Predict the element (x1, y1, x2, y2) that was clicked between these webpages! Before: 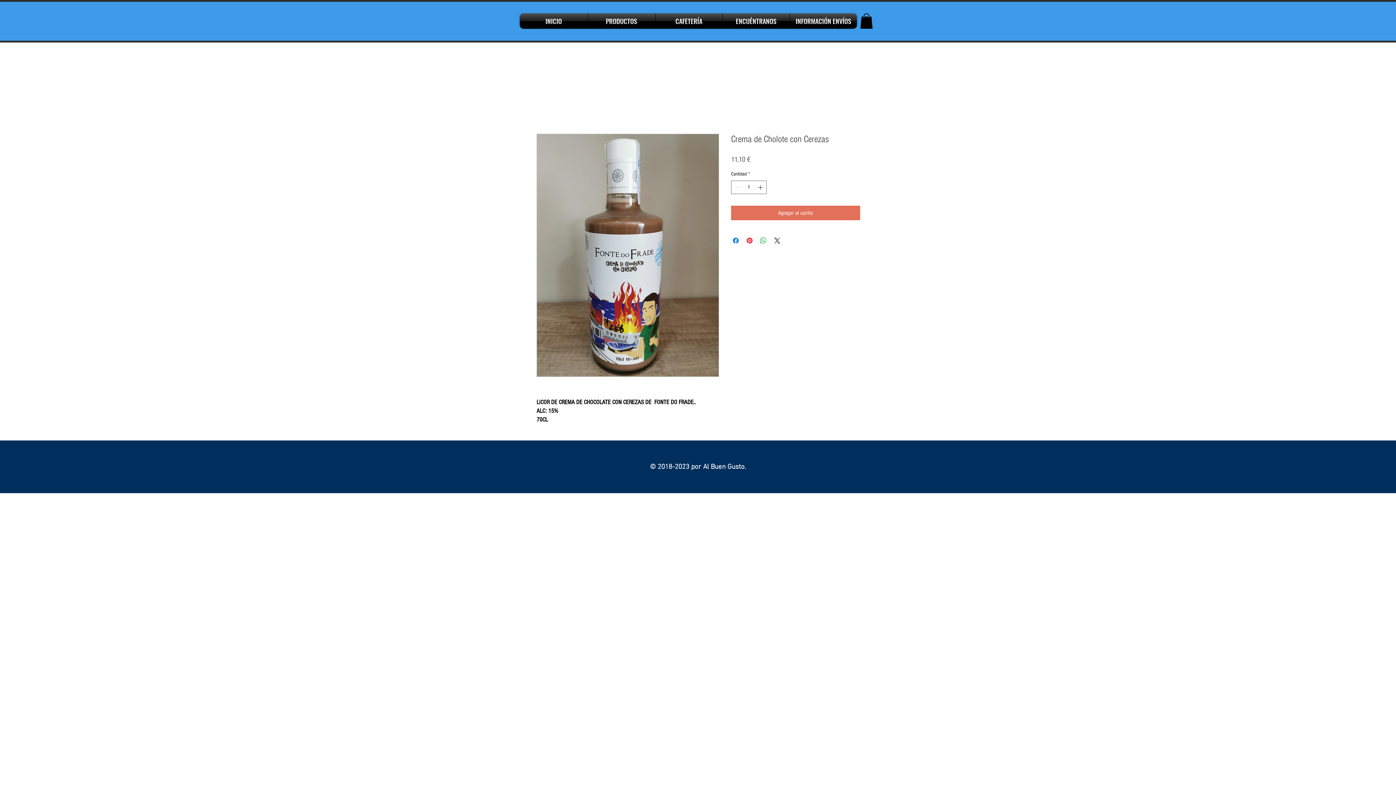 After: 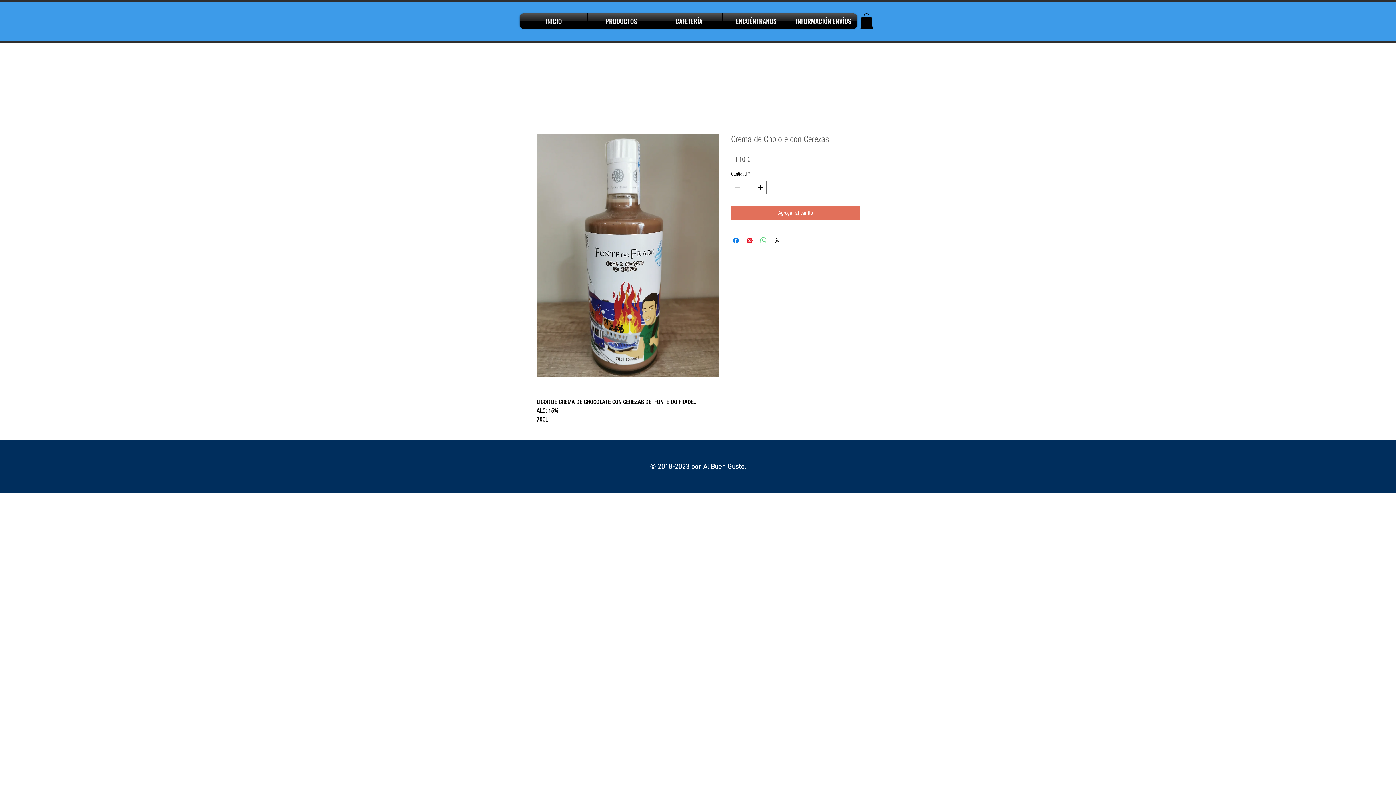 Action: bbox: (759, 236, 768, 245) label: Compartir en WhatsApp